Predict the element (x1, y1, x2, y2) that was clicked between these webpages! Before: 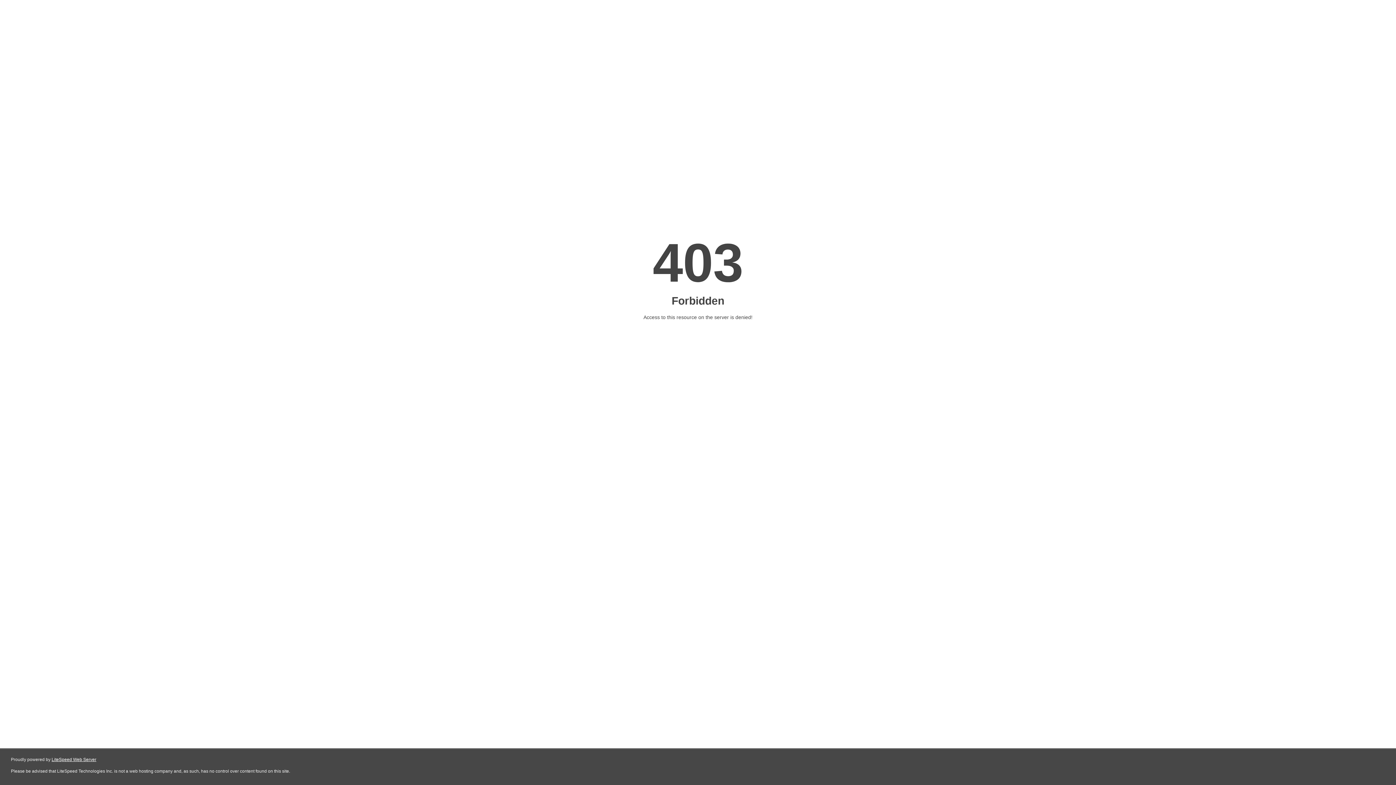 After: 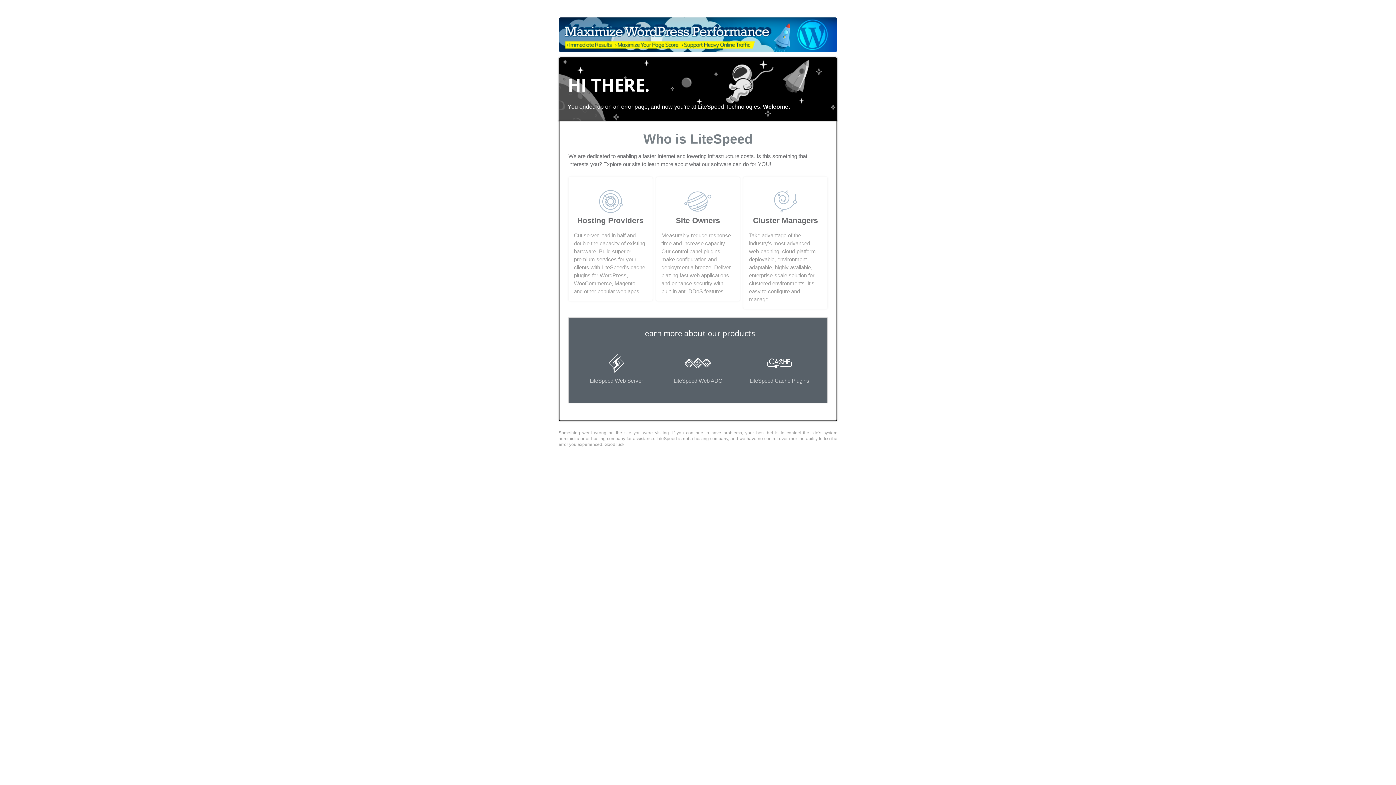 Action: label: LiteSpeed Web Server bbox: (51, 757, 96, 762)